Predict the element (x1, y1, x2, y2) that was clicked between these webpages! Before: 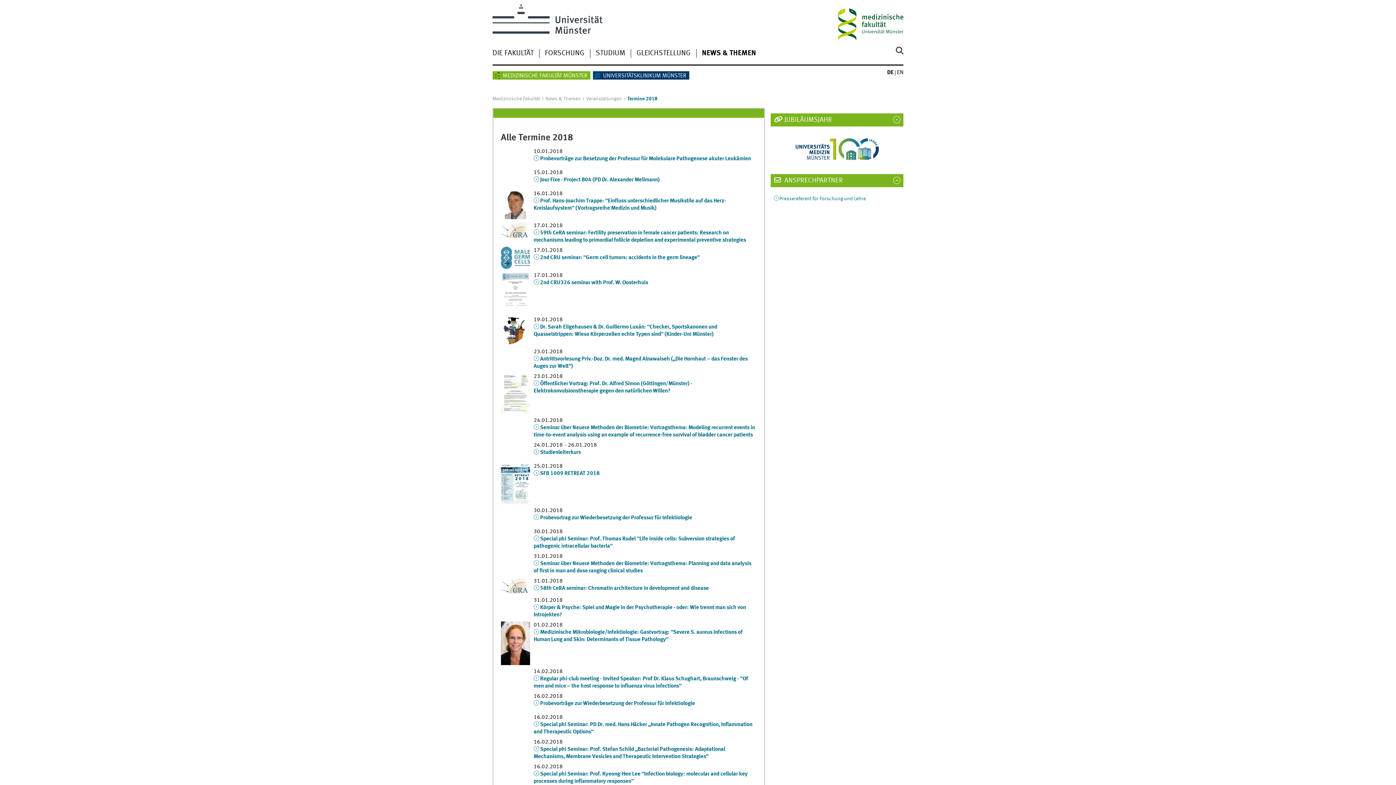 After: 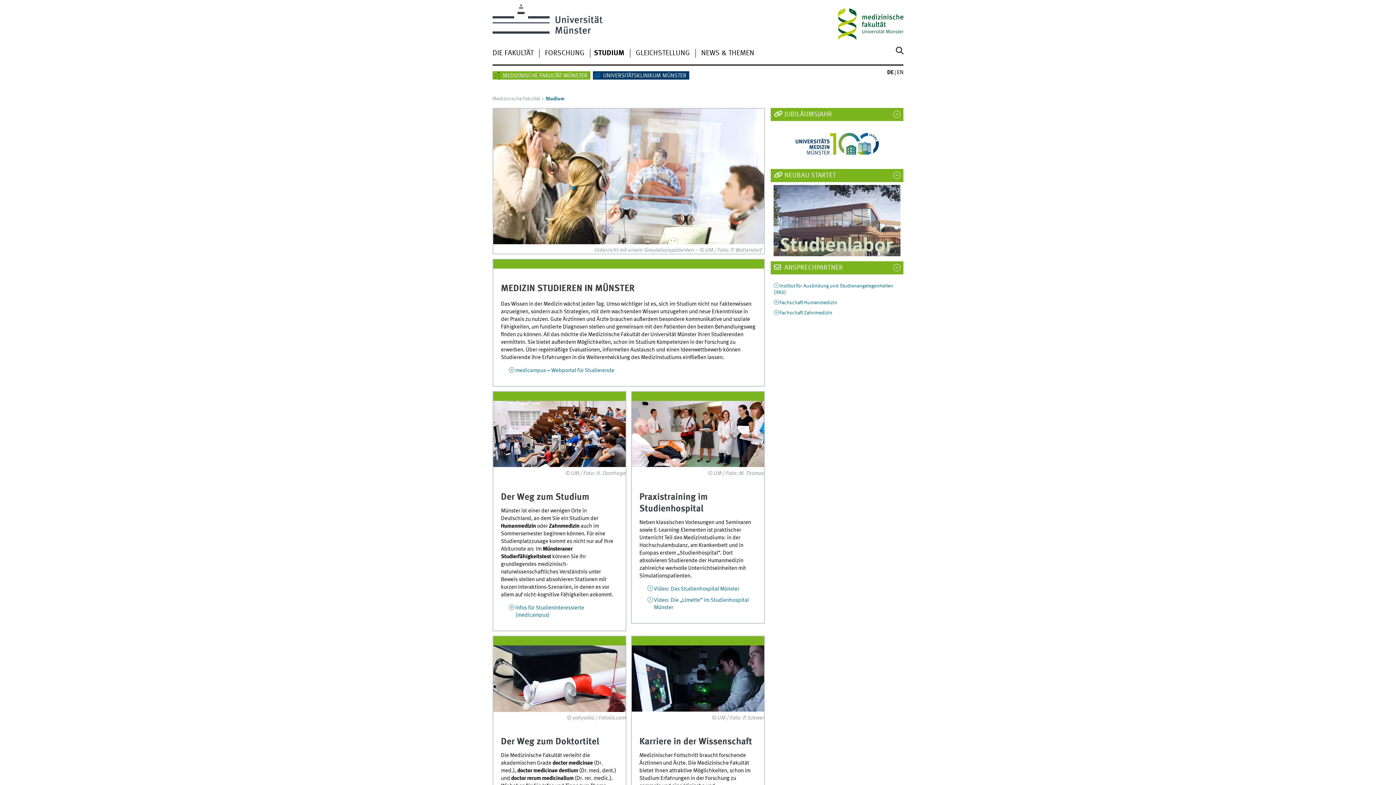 Action: bbox: (595, 49, 625, 57) label: STUDIUM